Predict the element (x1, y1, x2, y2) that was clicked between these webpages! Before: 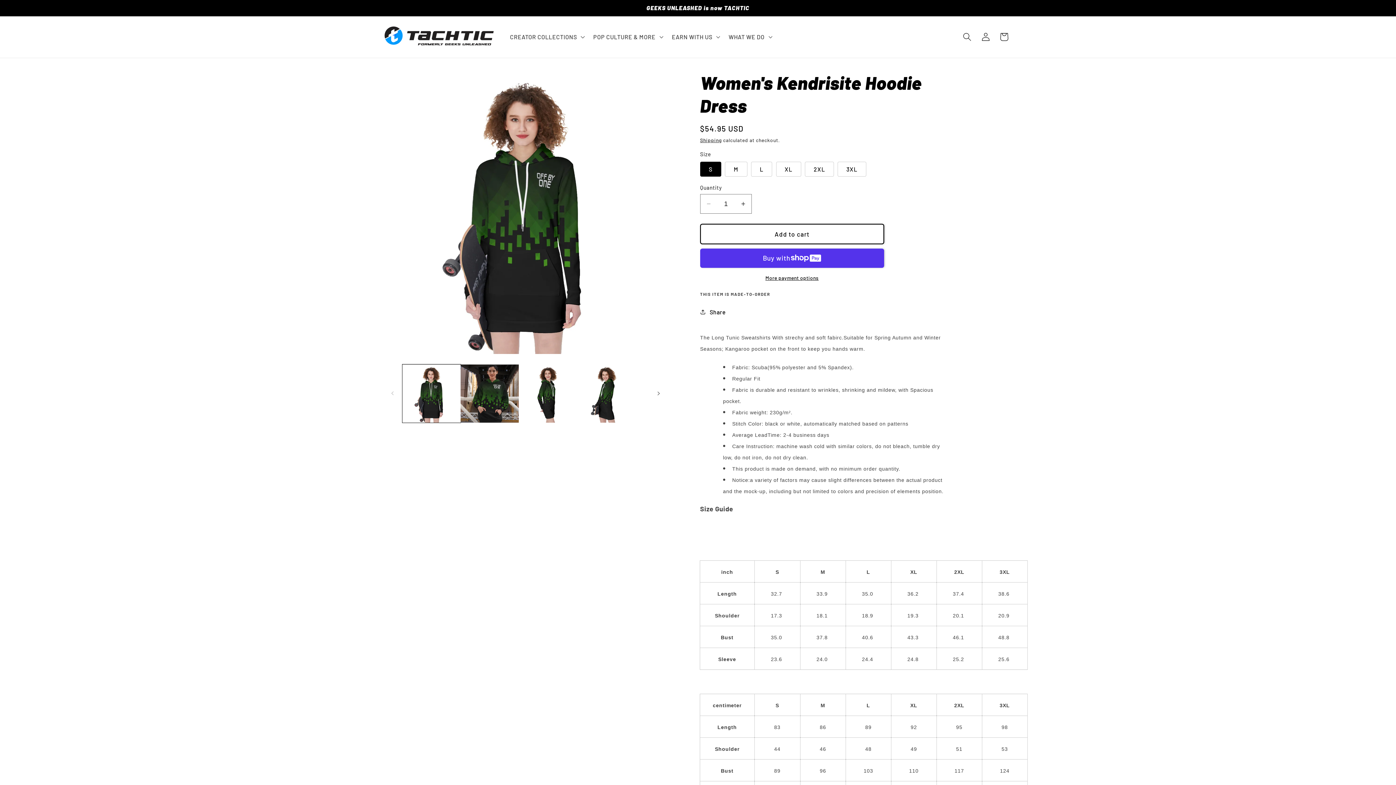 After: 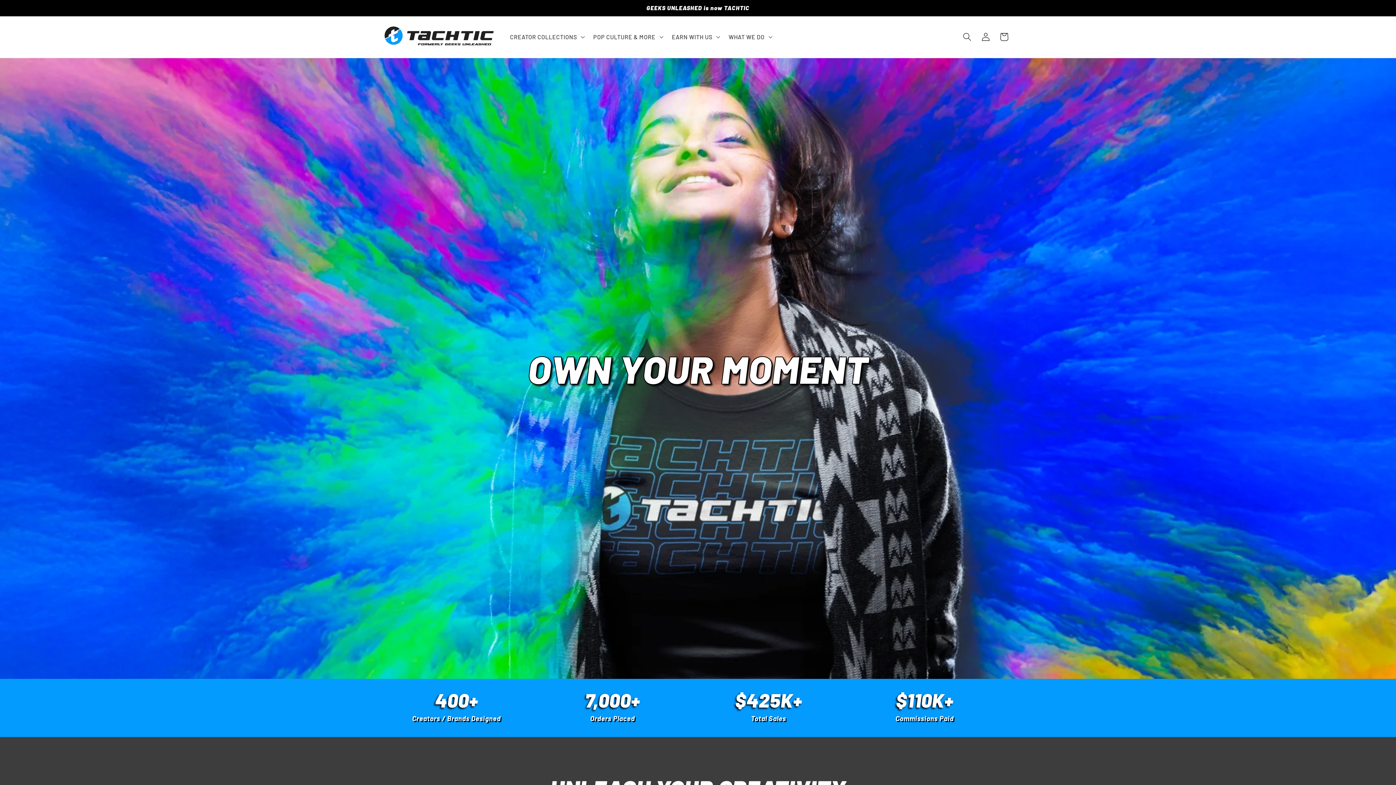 Action: bbox: (381, 23, 496, 50)